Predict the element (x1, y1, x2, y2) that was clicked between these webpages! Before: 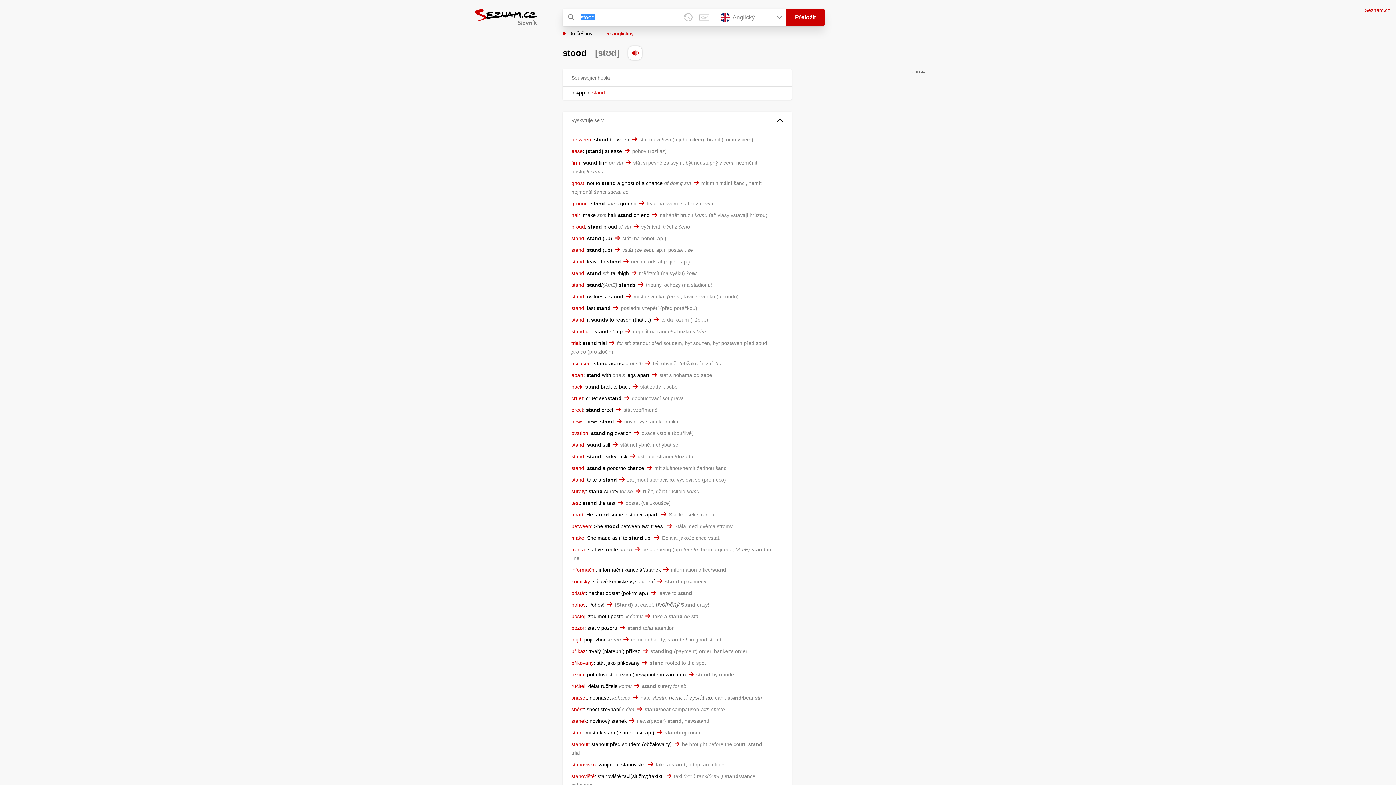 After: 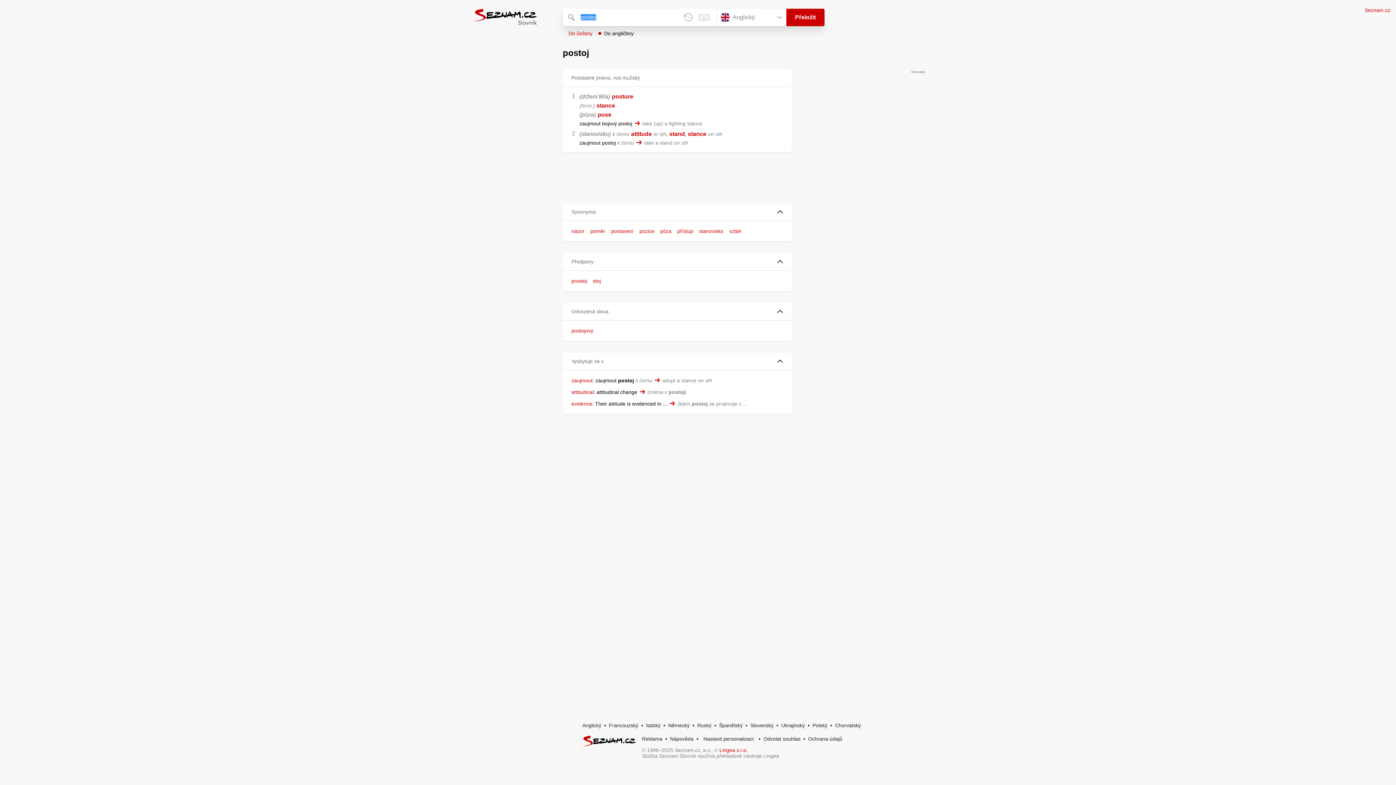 Action: bbox: (571, 613, 585, 619) label: postoj